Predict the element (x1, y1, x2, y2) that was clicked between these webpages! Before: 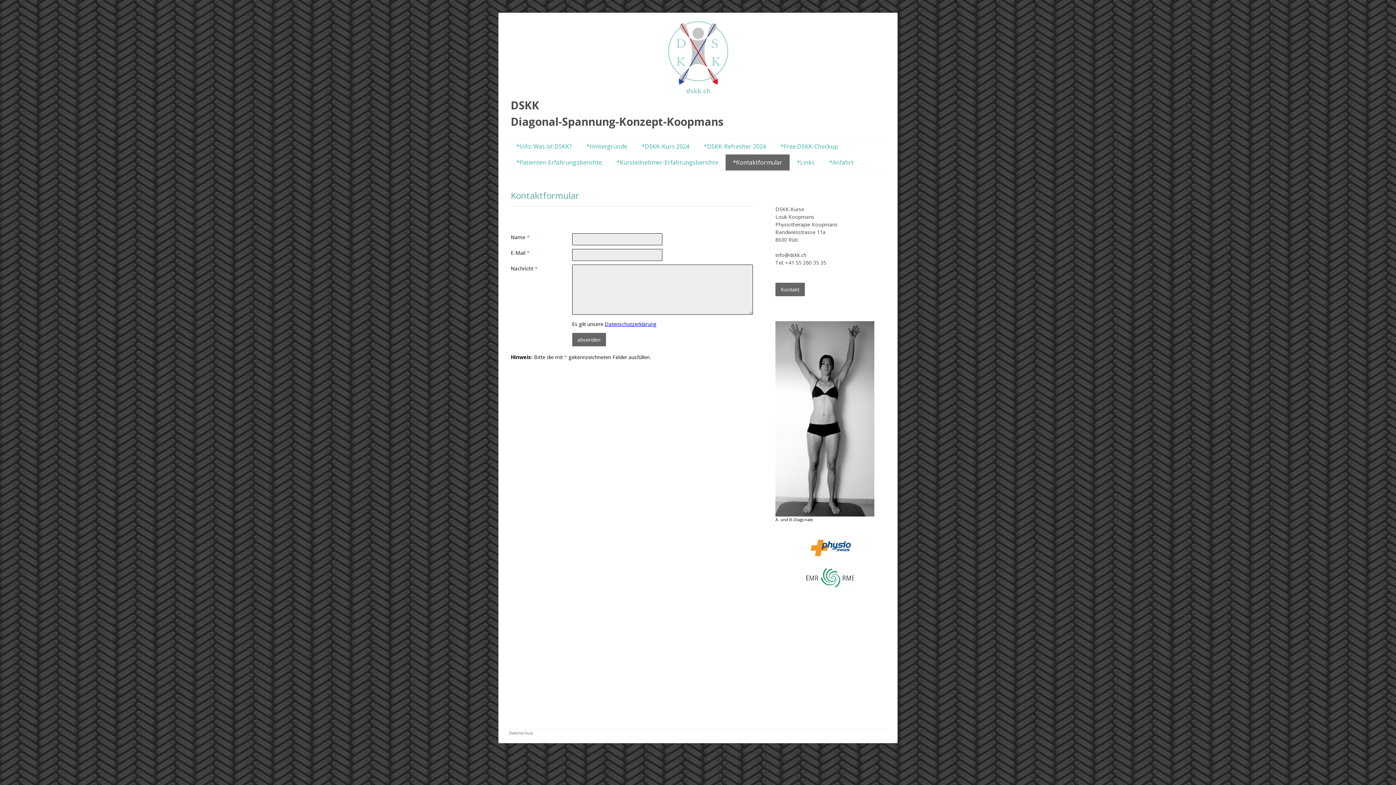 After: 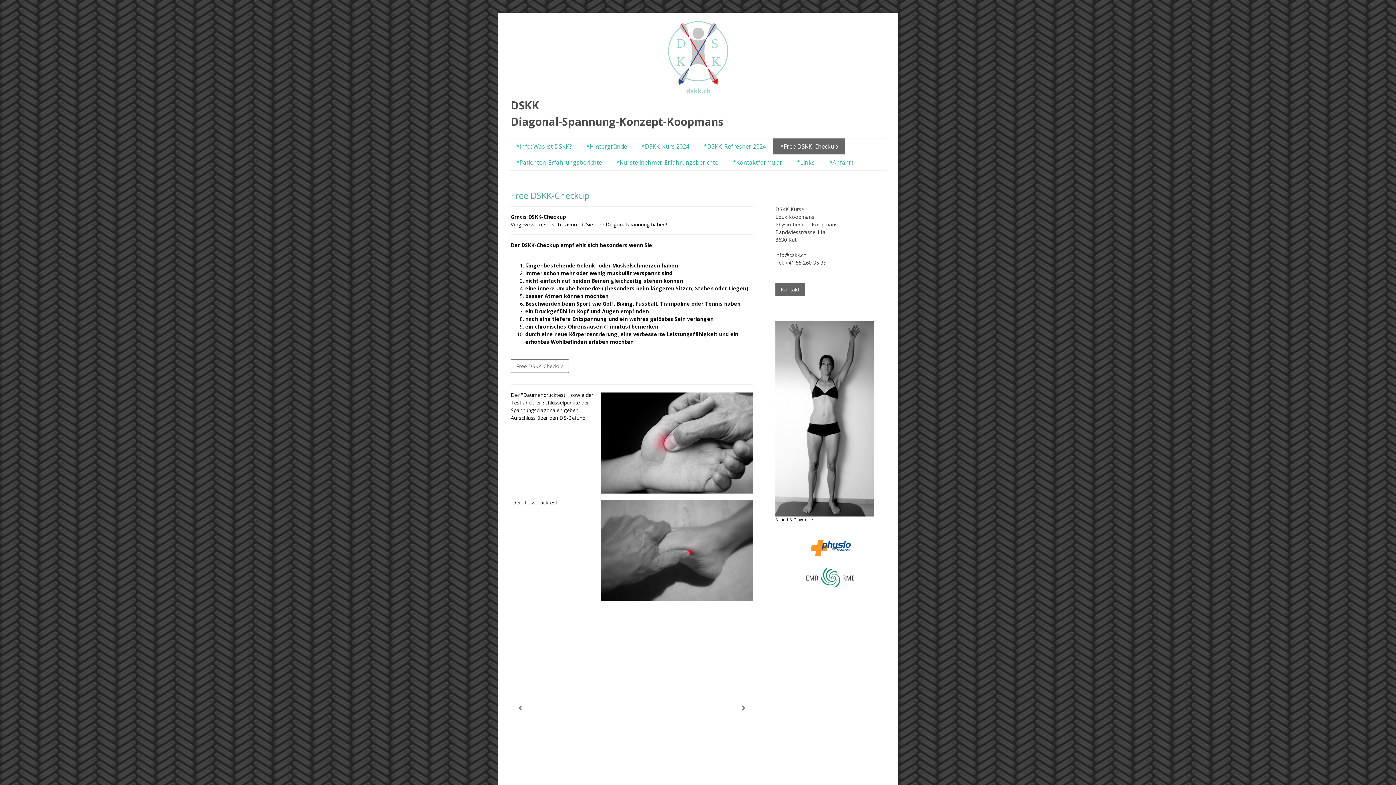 Action: bbox: (773, 138, 845, 154) label: *Free DSKK-Checkup